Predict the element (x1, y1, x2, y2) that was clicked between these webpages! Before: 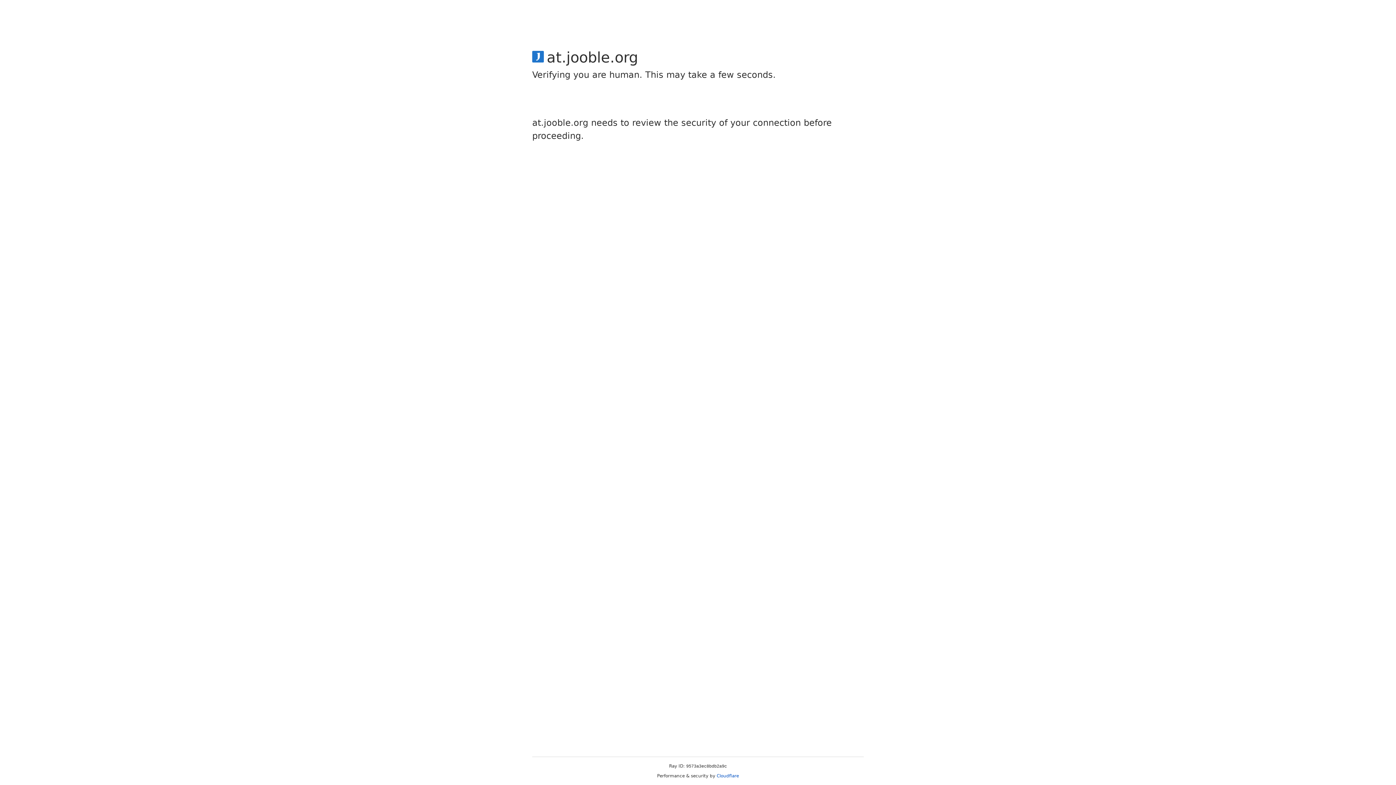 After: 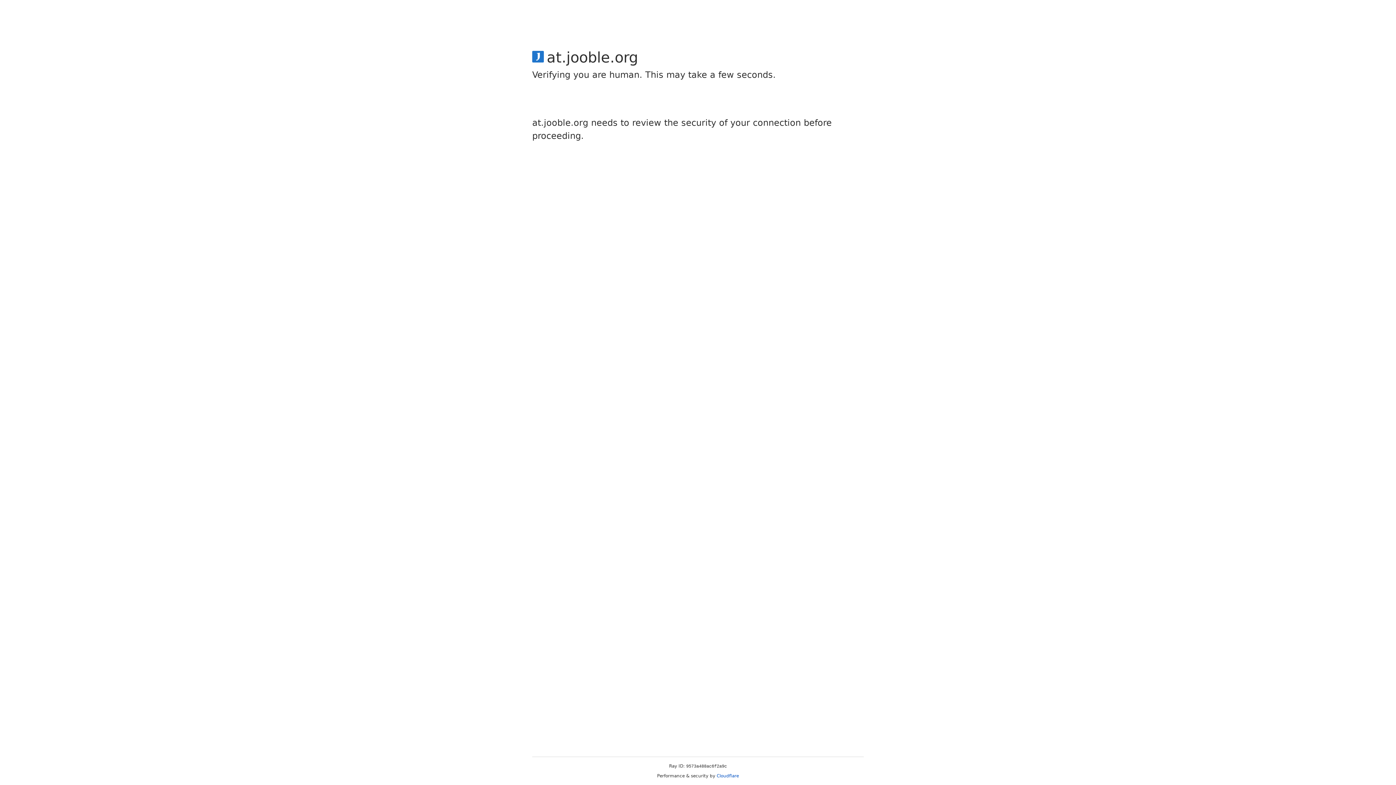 Action: bbox: (716, 773, 739, 778) label: Cloudflare